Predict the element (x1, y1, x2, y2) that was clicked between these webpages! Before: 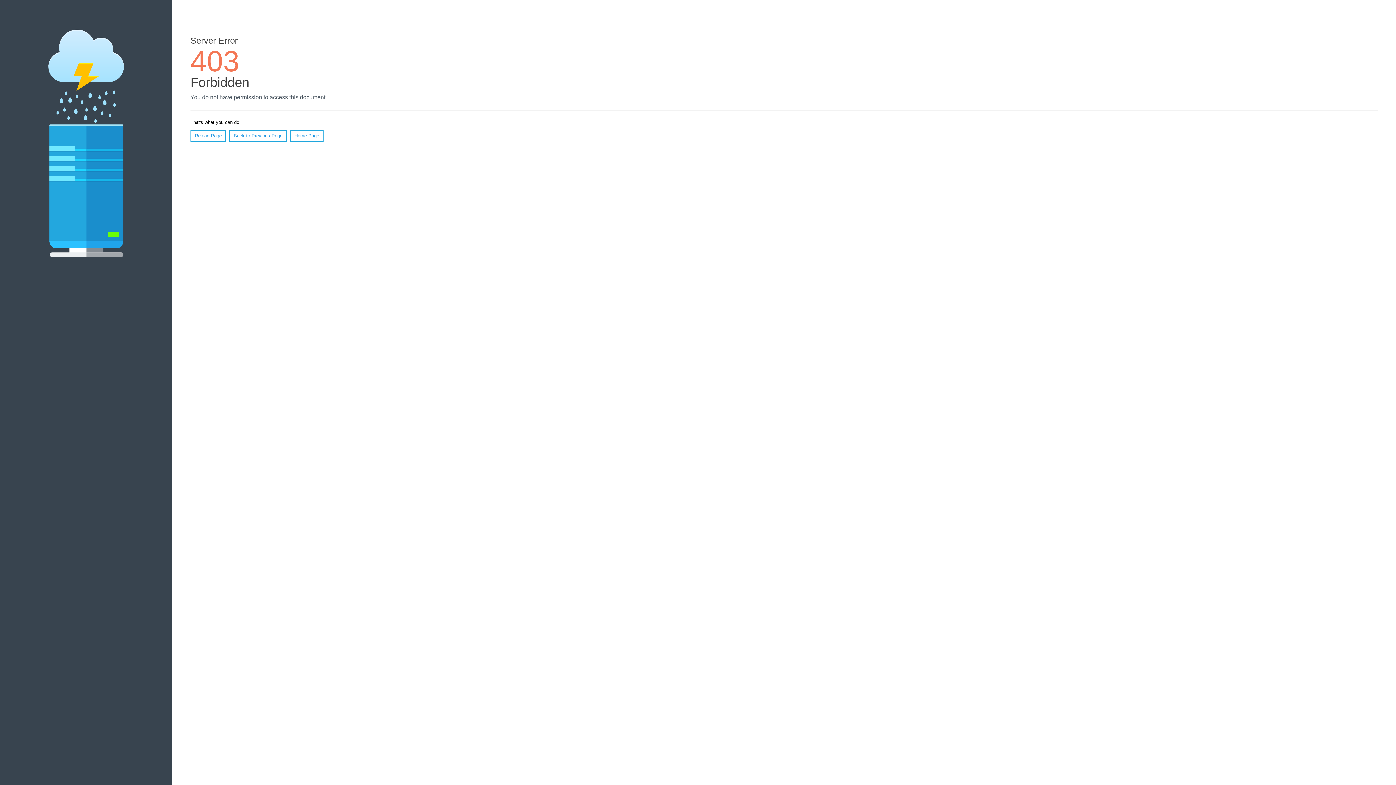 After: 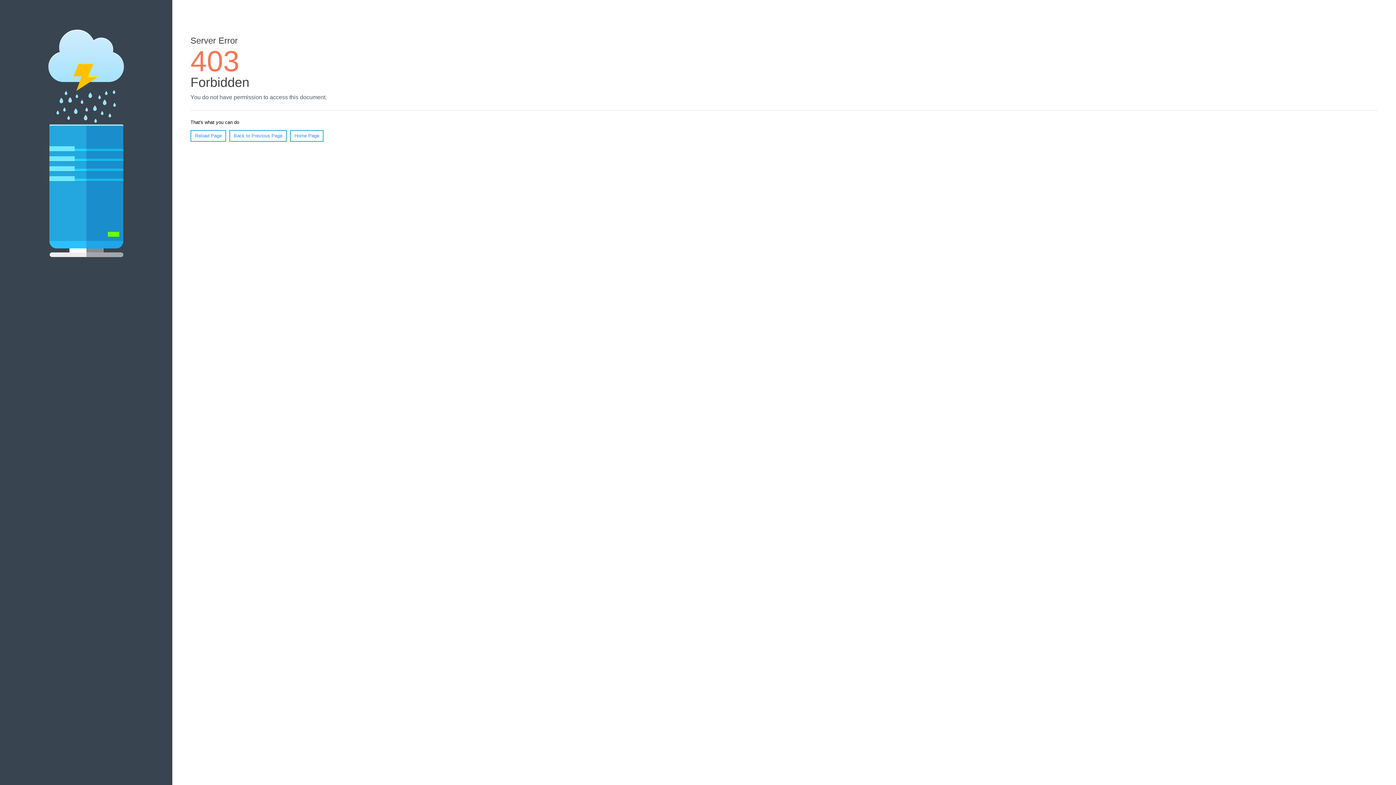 Action: label: Reload Page bbox: (190, 130, 226, 141)